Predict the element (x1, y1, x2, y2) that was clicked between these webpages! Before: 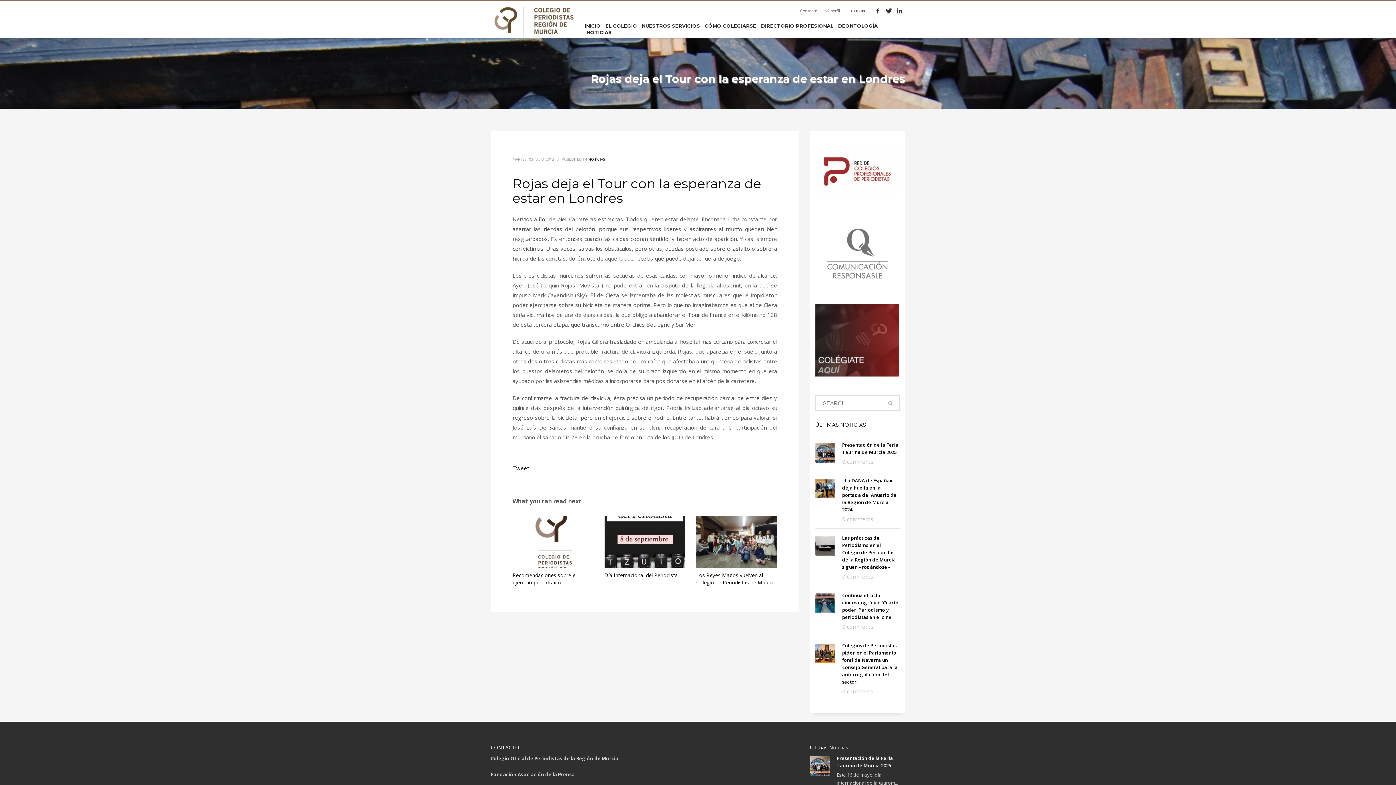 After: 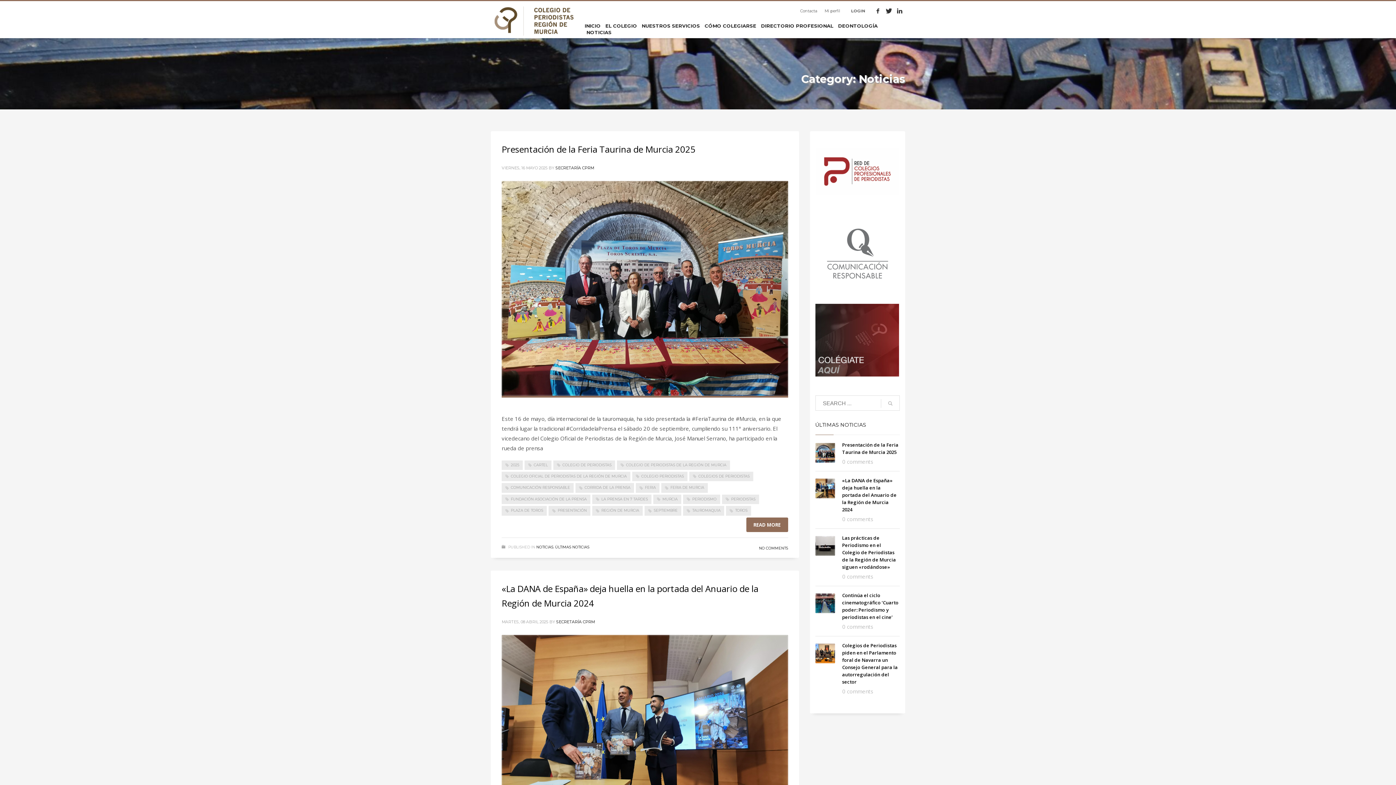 Action: bbox: (588, 156, 605, 161) label: NOTICIAS